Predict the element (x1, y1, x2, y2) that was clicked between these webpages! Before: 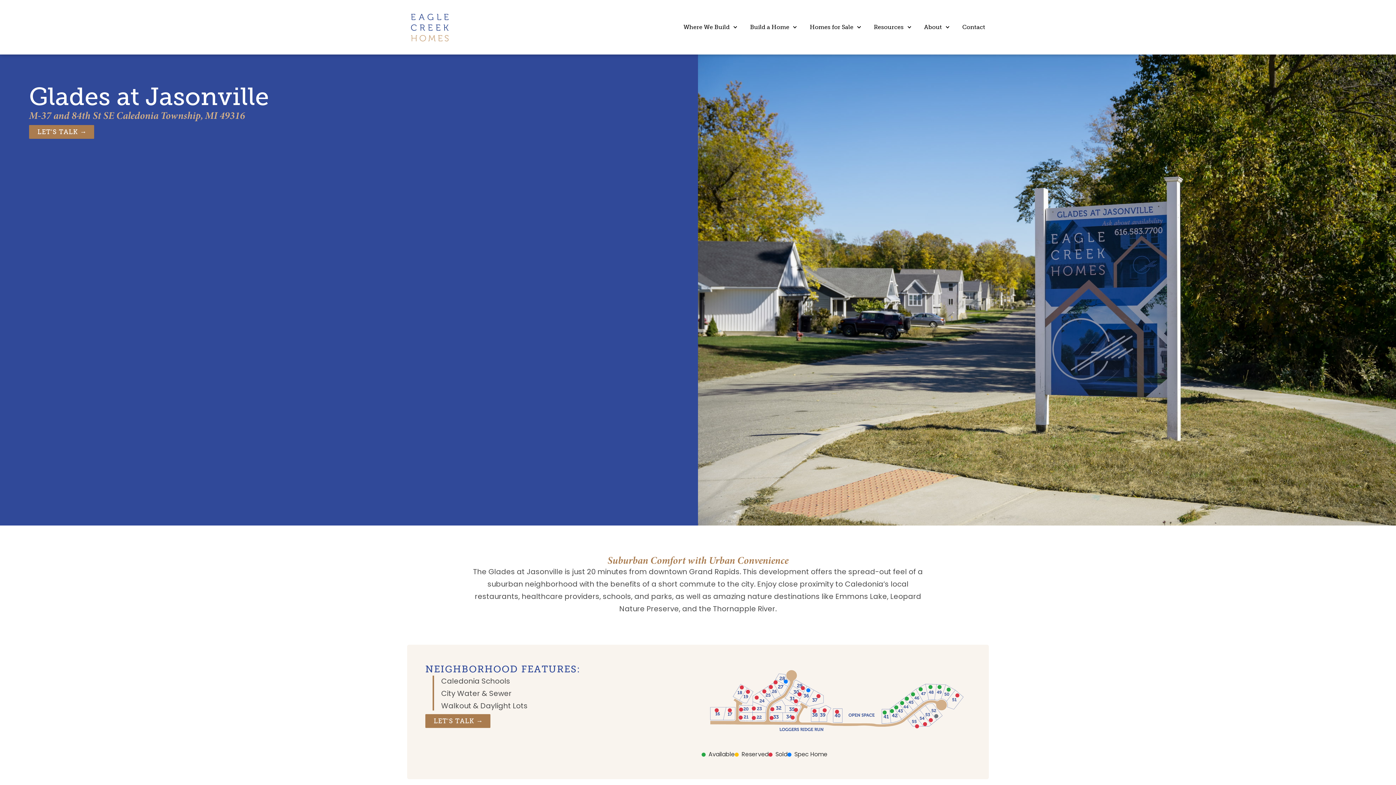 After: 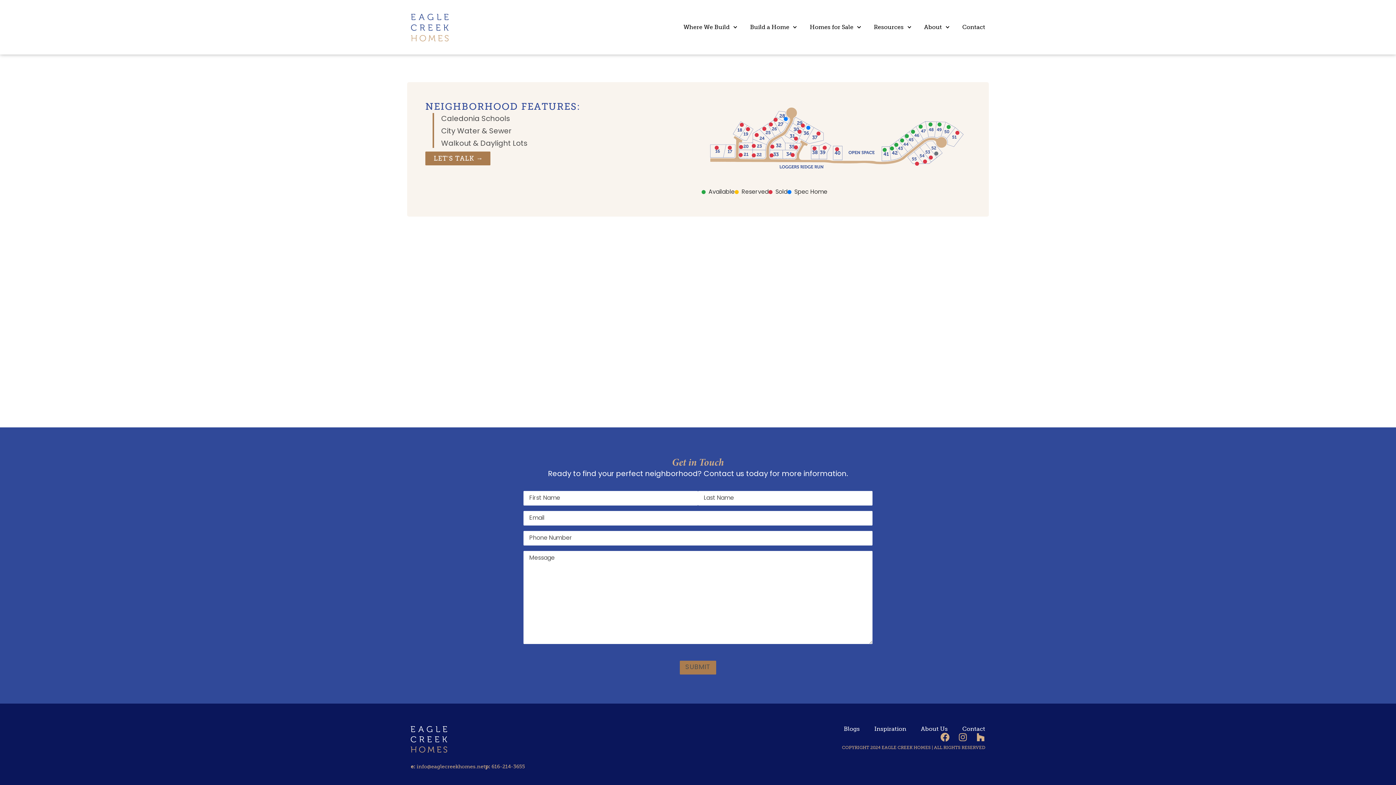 Action: bbox: (29, 125, 94, 138) label: LET'S TALK